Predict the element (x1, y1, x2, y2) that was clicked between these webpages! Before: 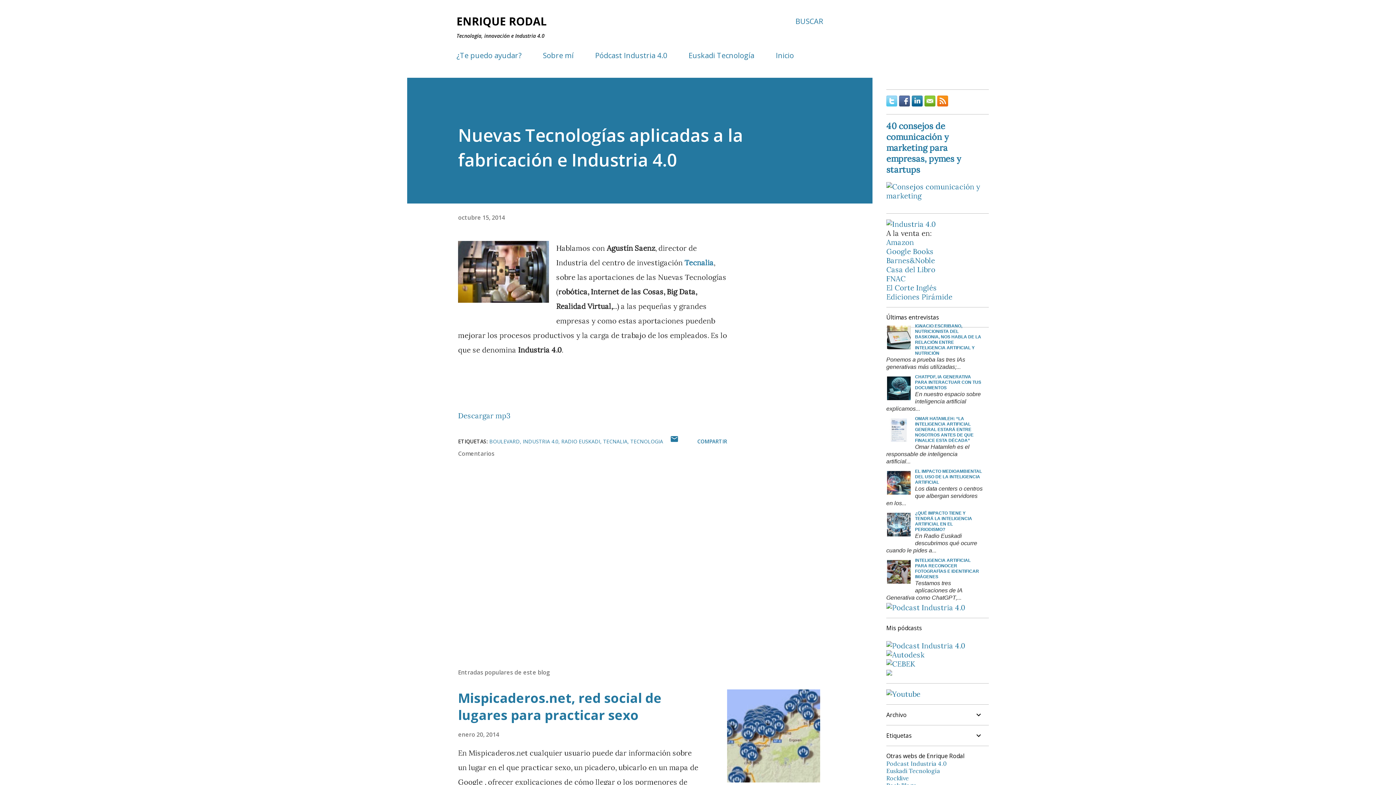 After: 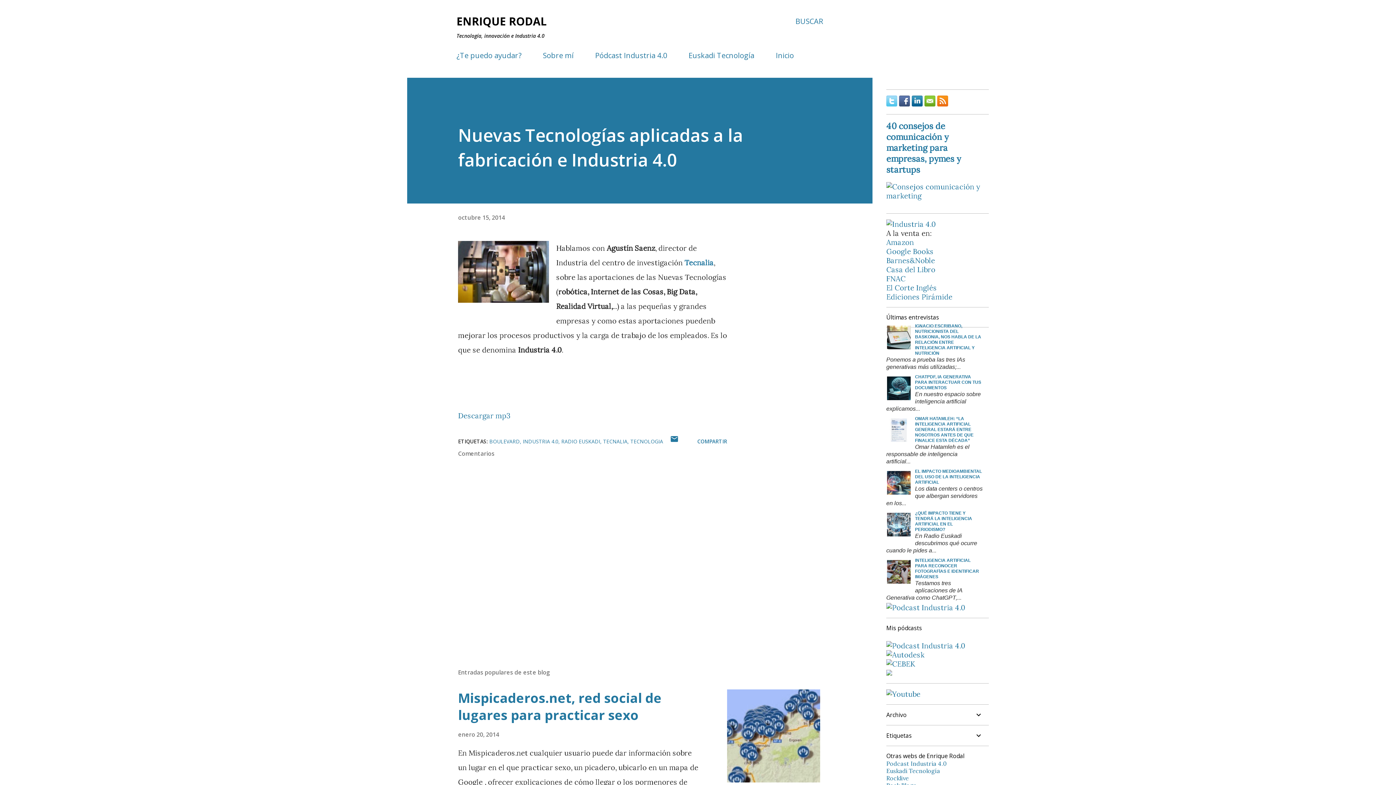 Action: bbox: (886, 659, 915, 668)